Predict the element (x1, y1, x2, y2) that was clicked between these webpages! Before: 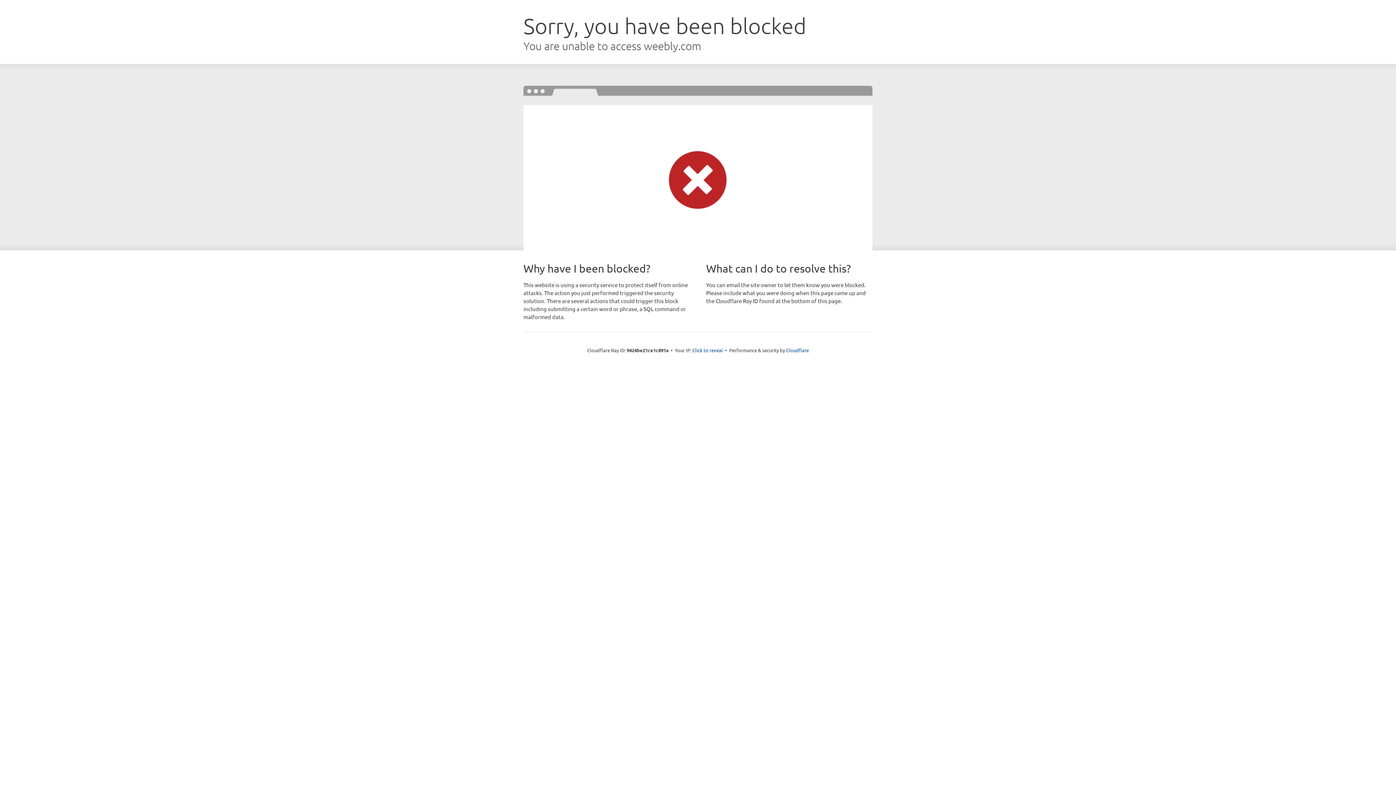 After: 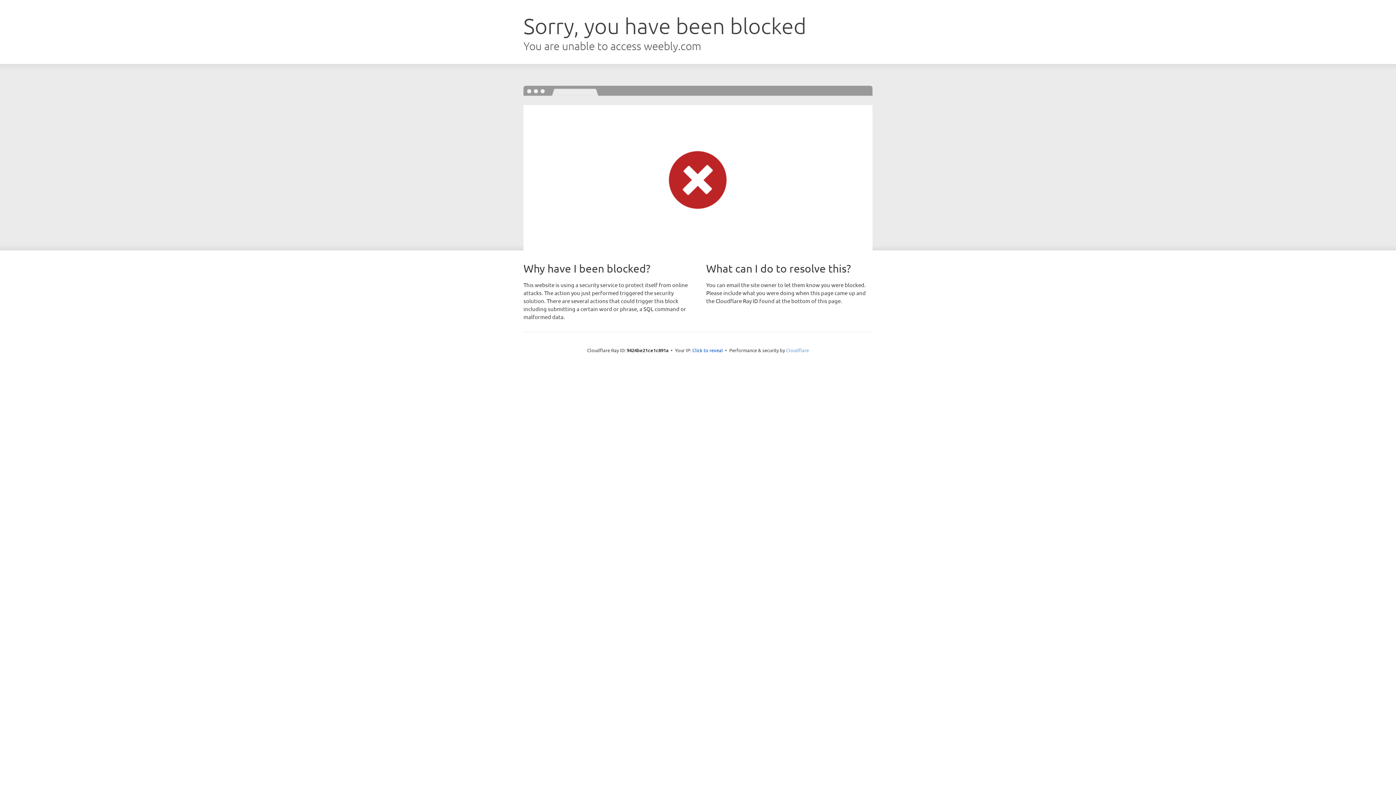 Action: label: Cloudflare bbox: (786, 347, 809, 353)